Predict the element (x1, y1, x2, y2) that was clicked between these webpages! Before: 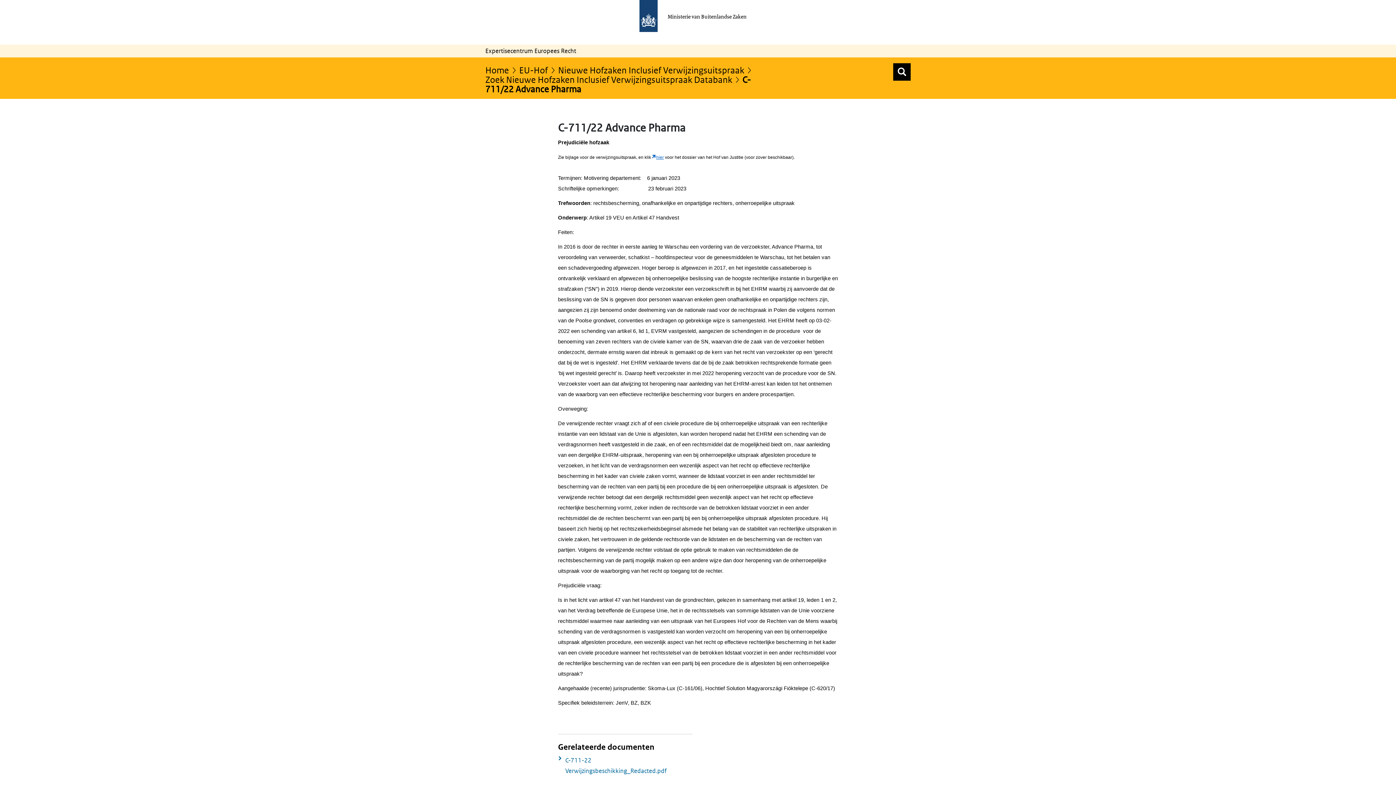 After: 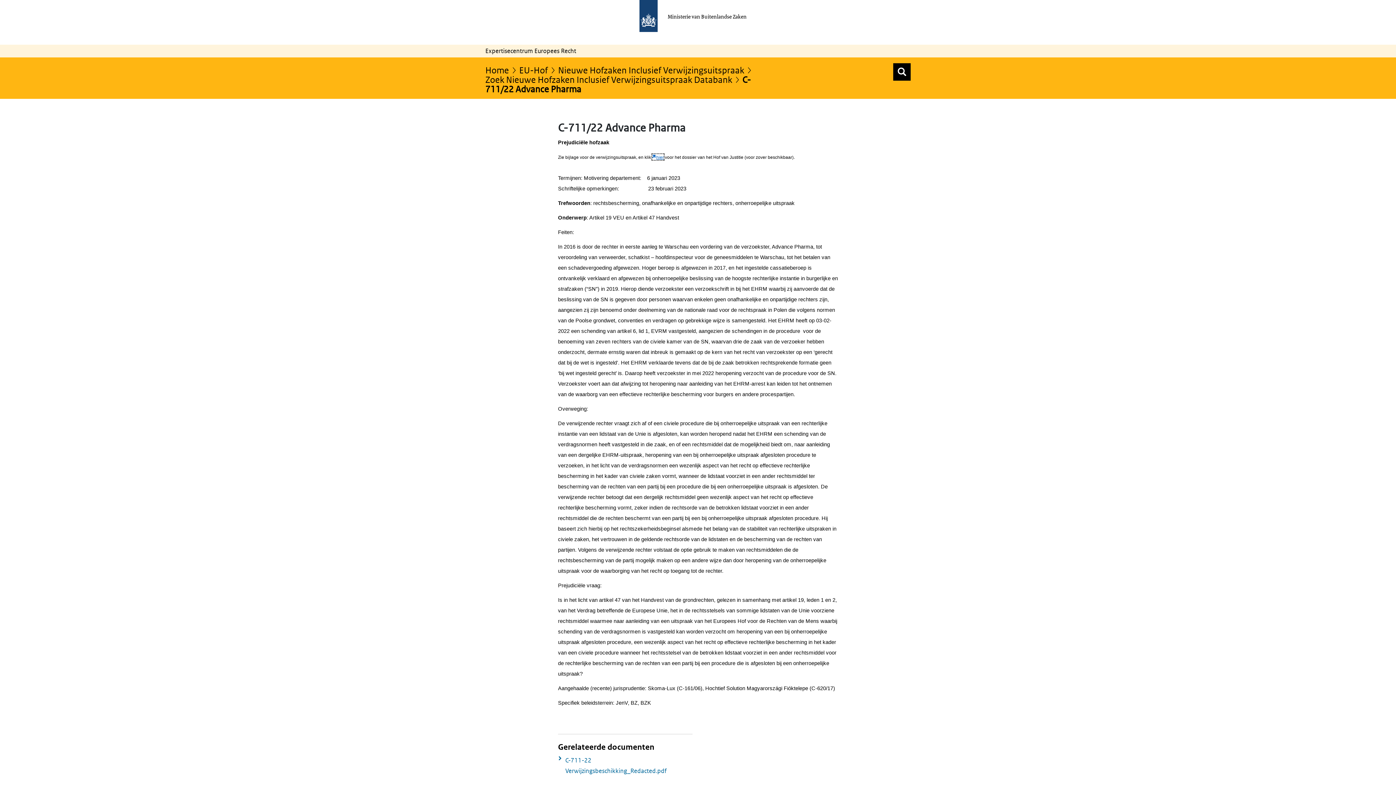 Action: bbox: (652, 154, 664, 159) label: hier